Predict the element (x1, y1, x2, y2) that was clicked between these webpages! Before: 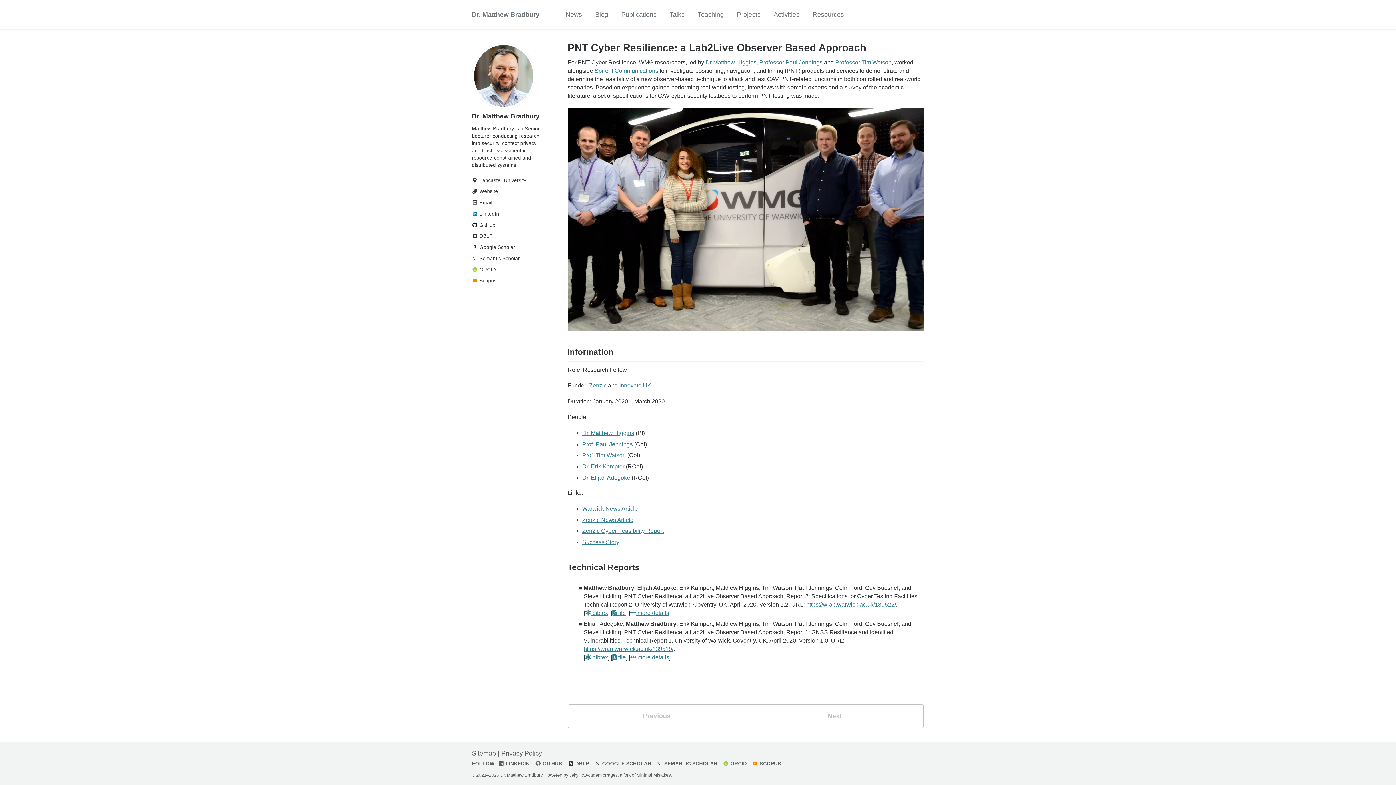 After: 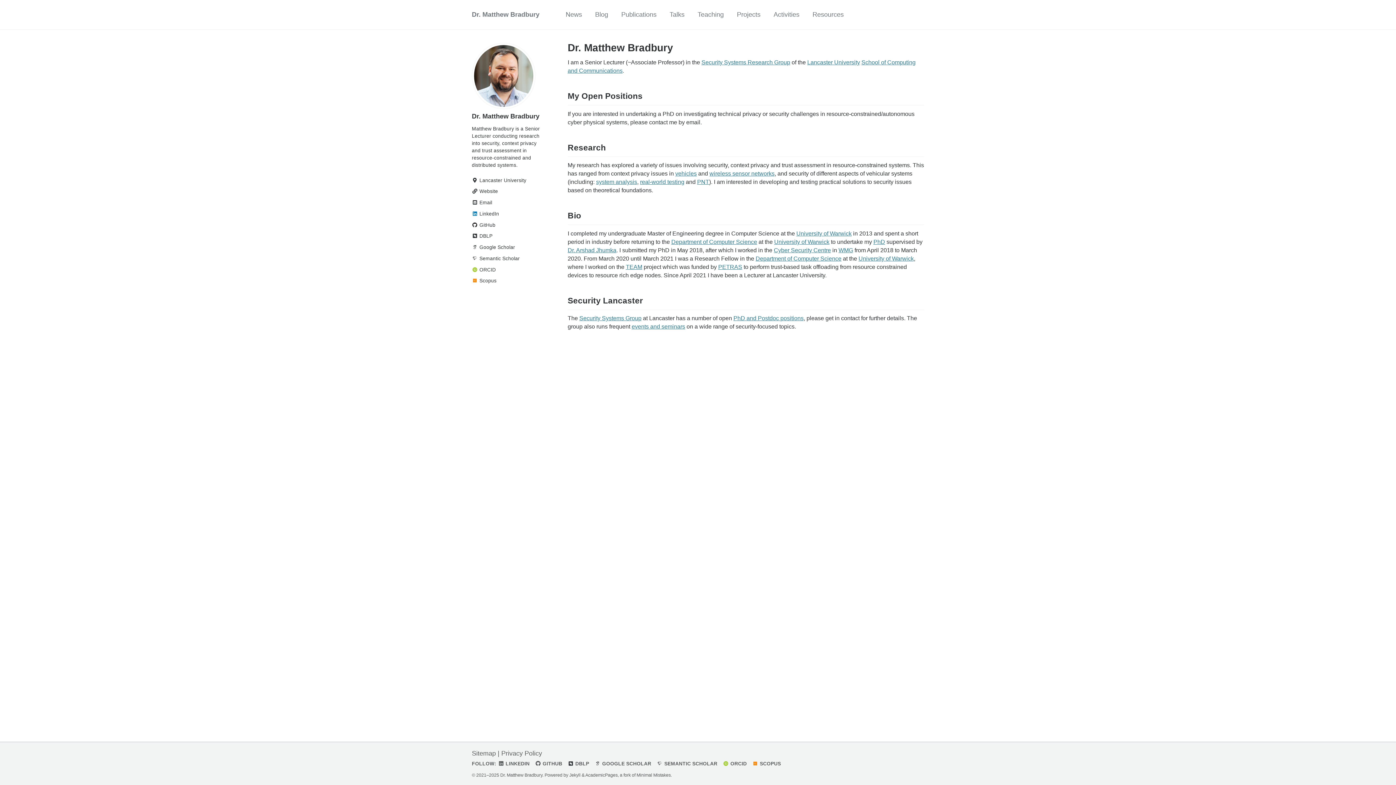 Action: bbox: (472, 112, 541, 120) label: Dr. Matthew Bradbury